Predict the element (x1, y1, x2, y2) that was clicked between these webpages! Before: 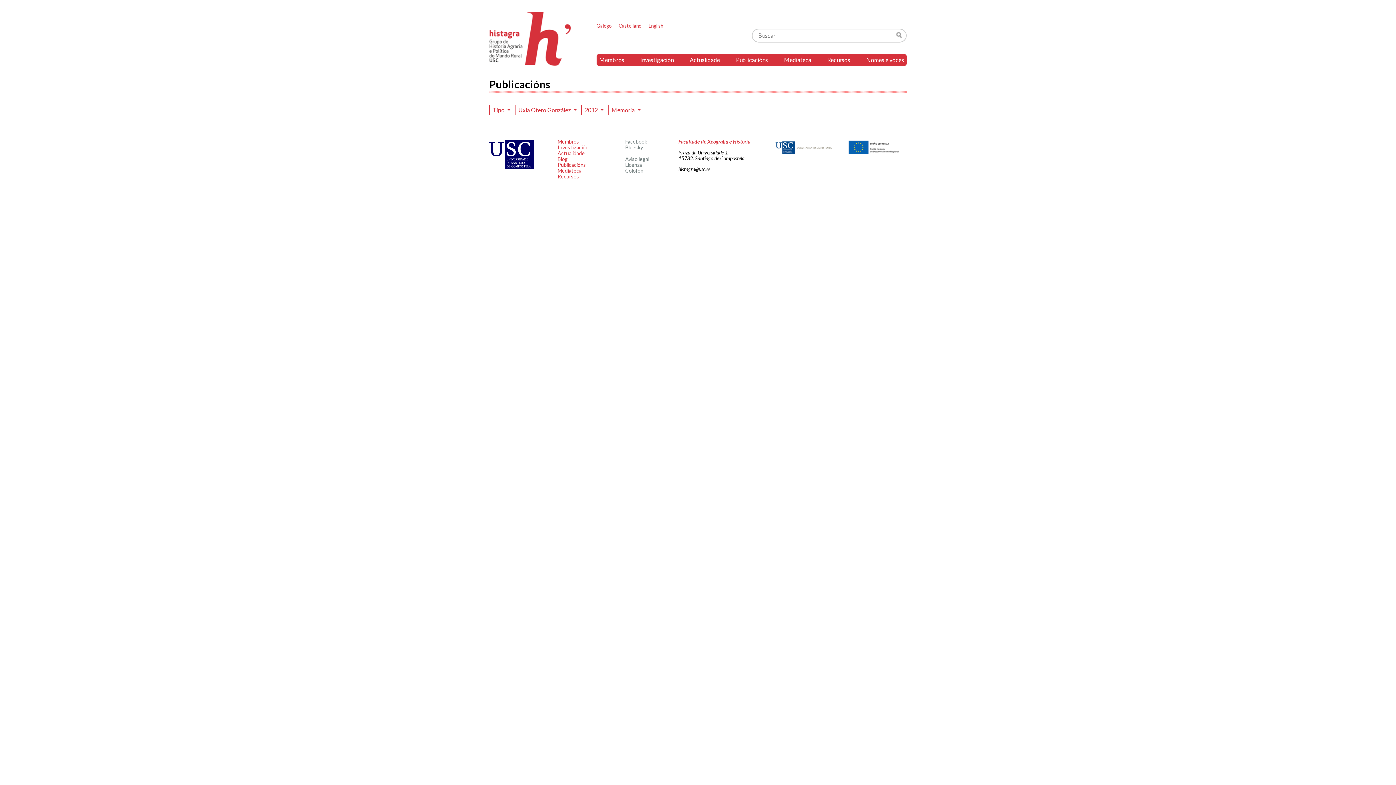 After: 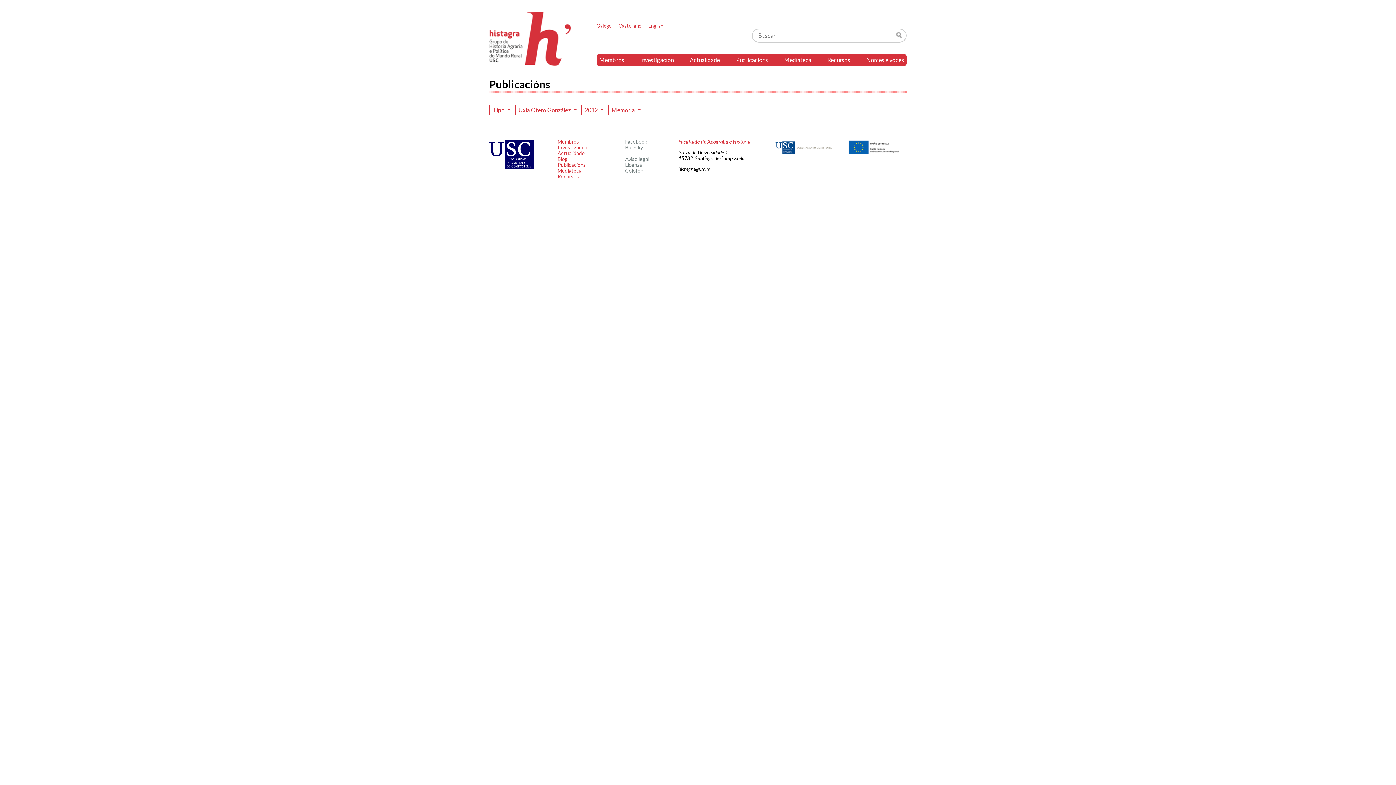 Action: bbox: (678, 166, 710, 172) label: histagra@usc.es